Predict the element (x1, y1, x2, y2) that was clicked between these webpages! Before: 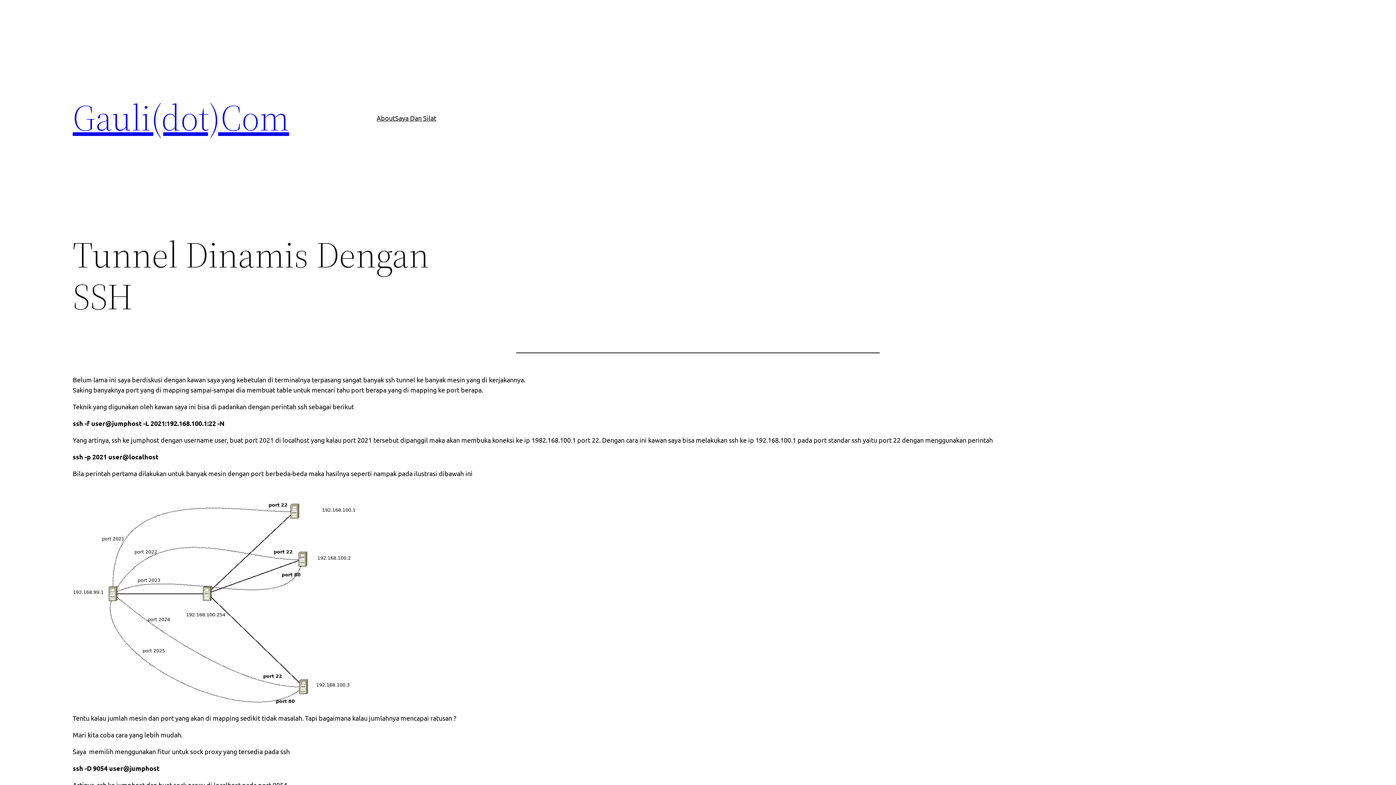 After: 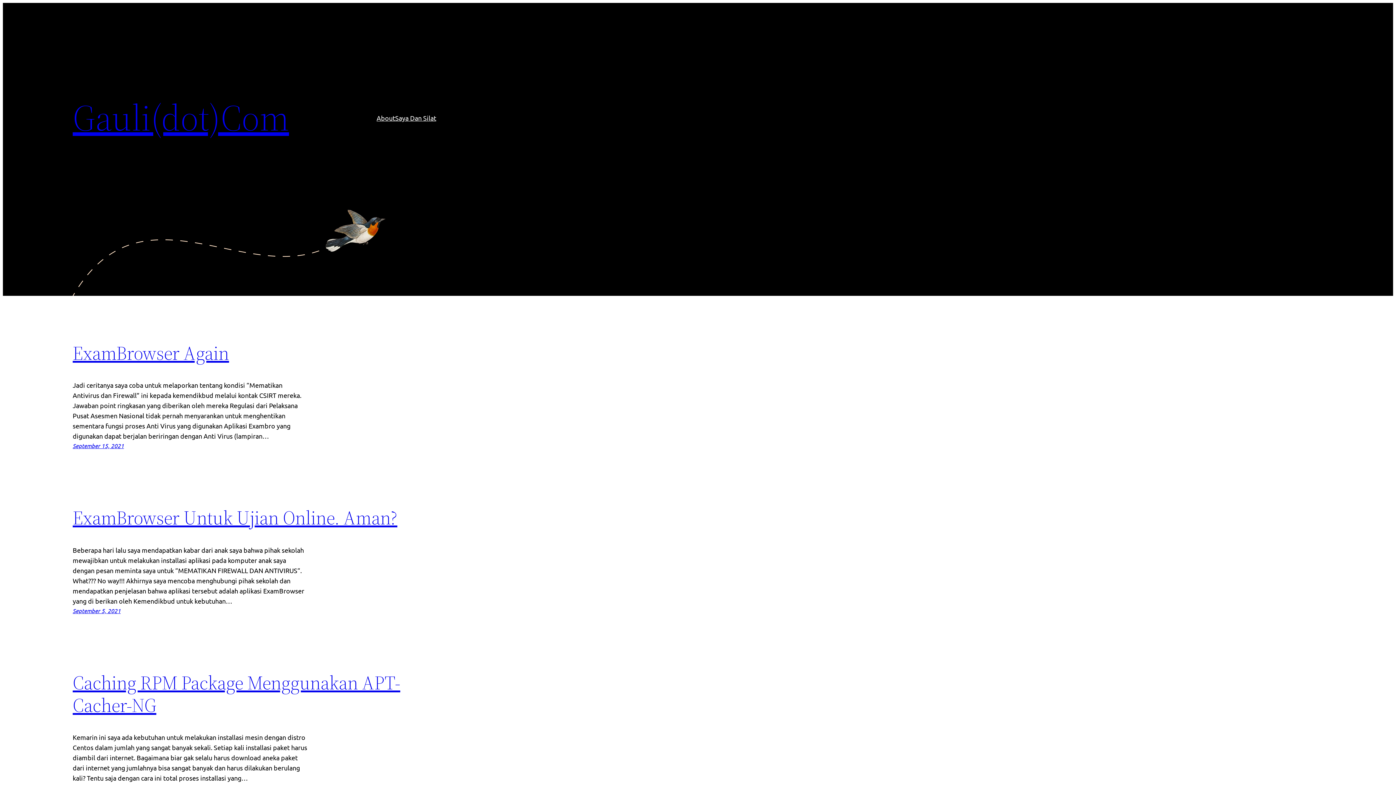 Action: bbox: (72, 92, 289, 142) label: Gauli(dot)Com